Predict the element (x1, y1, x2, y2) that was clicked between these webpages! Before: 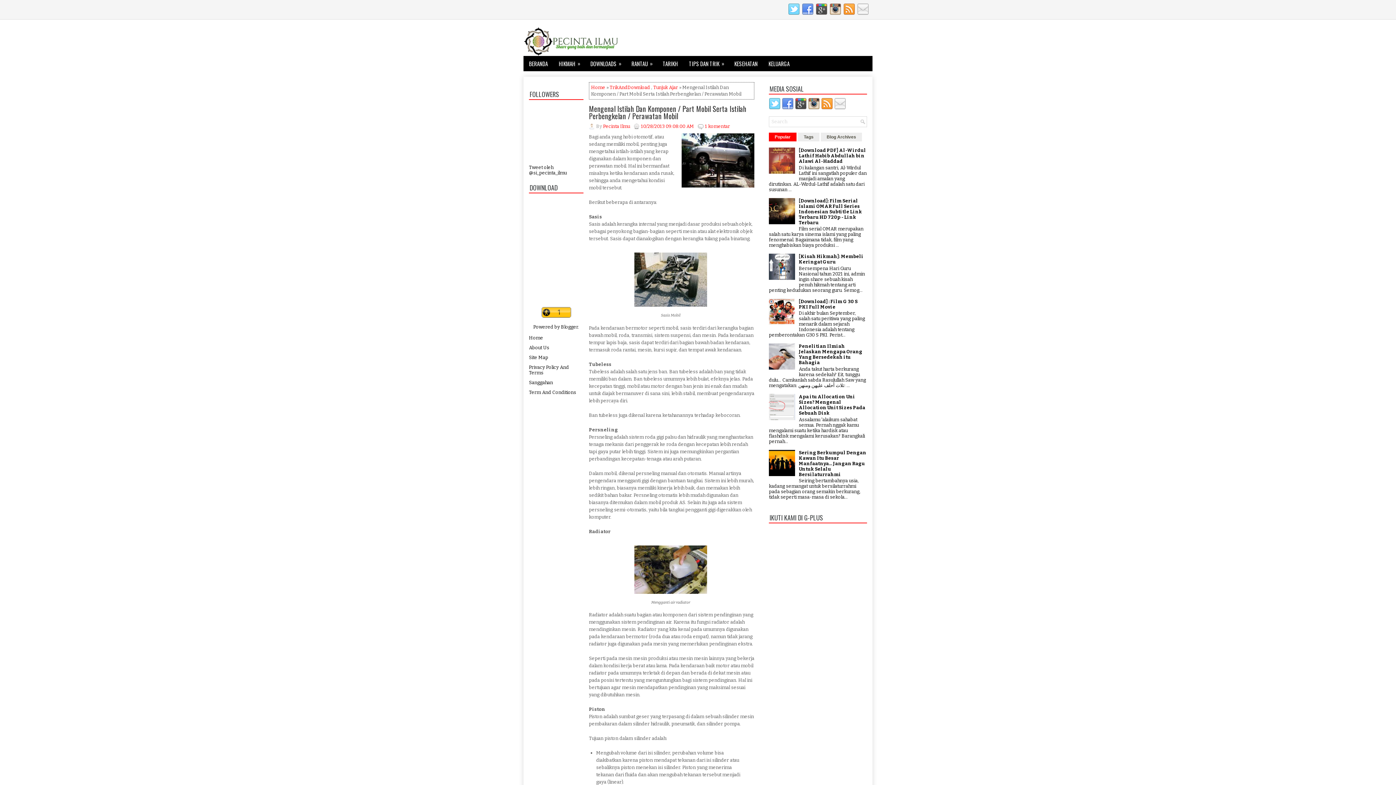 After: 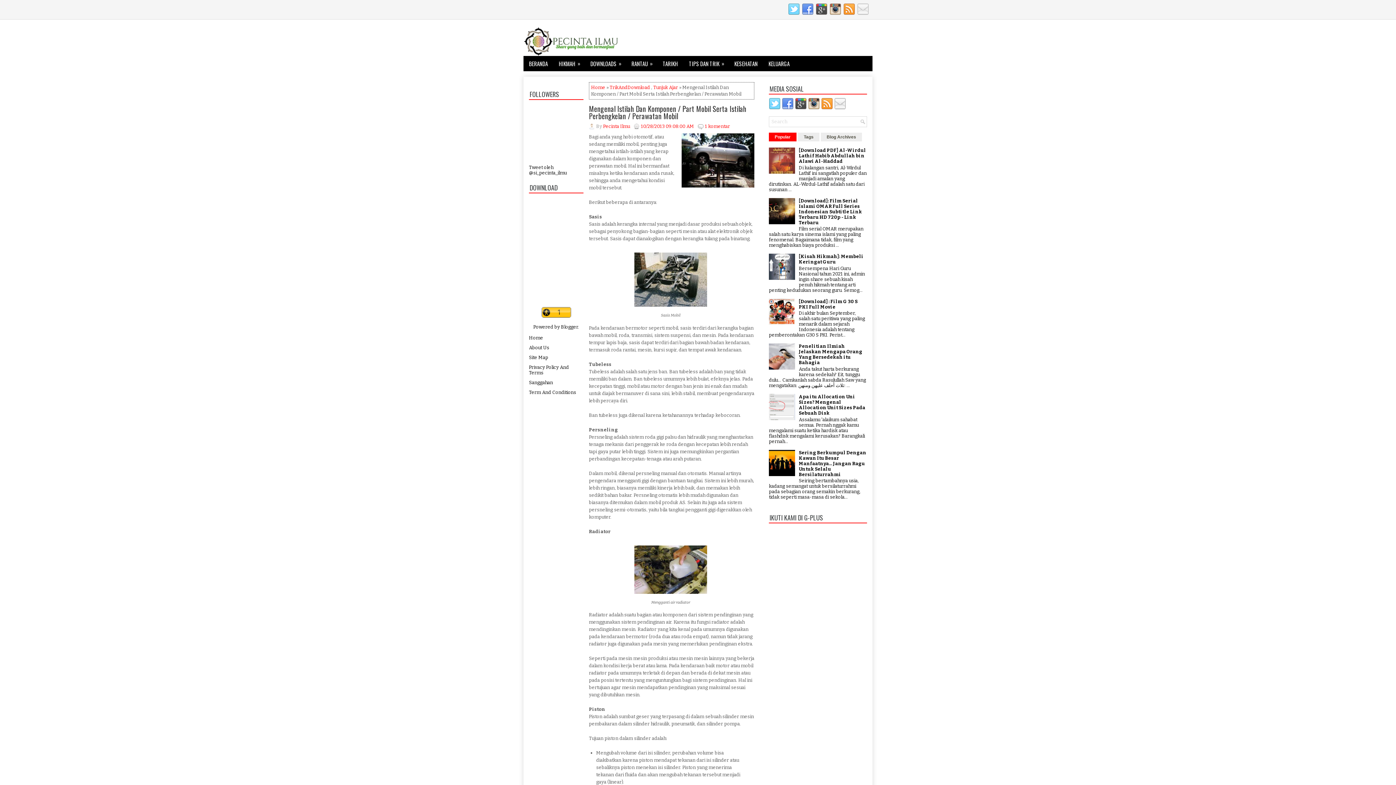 Action: bbox: (855, 10, 869, 16)